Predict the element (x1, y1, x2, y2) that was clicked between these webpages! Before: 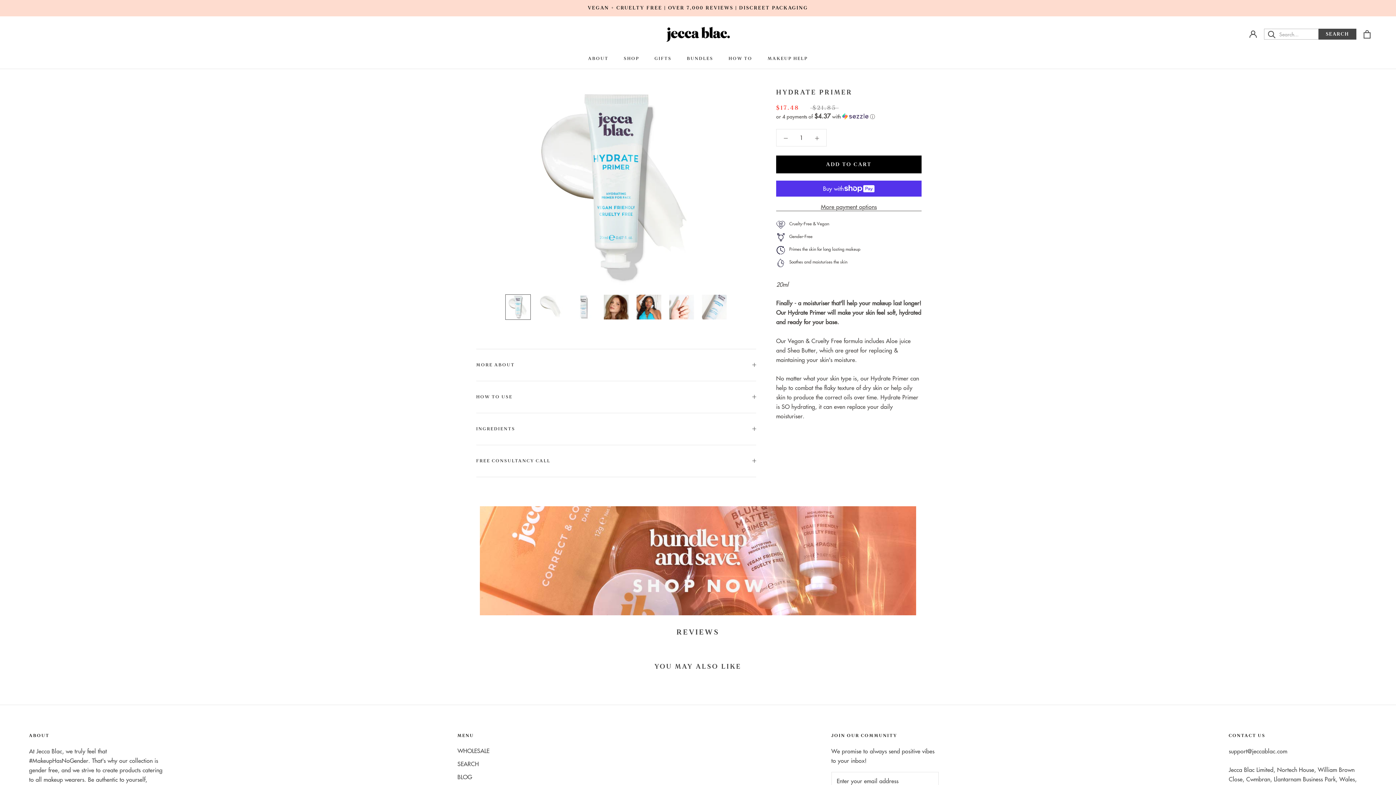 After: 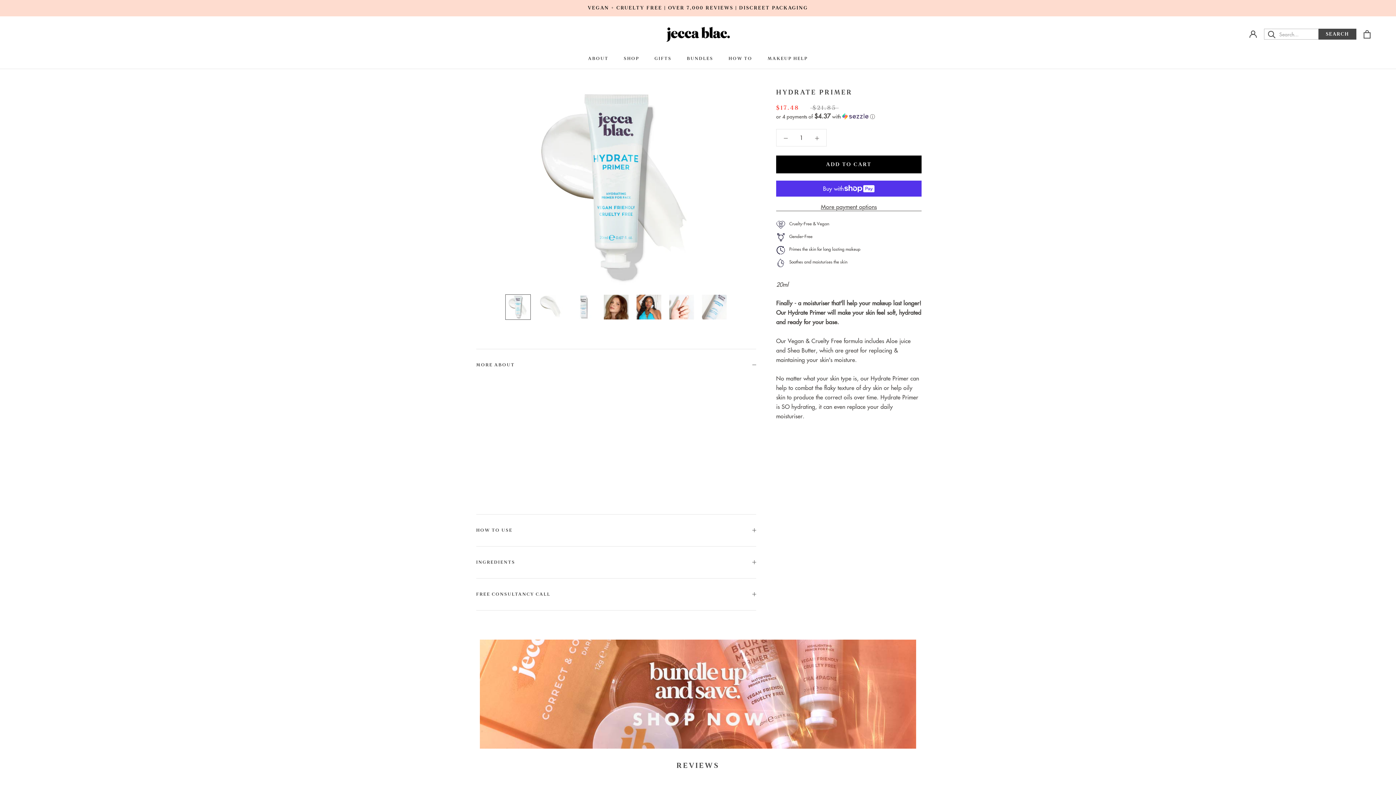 Action: bbox: (476, 349, 756, 380) label: MORE ABOUT